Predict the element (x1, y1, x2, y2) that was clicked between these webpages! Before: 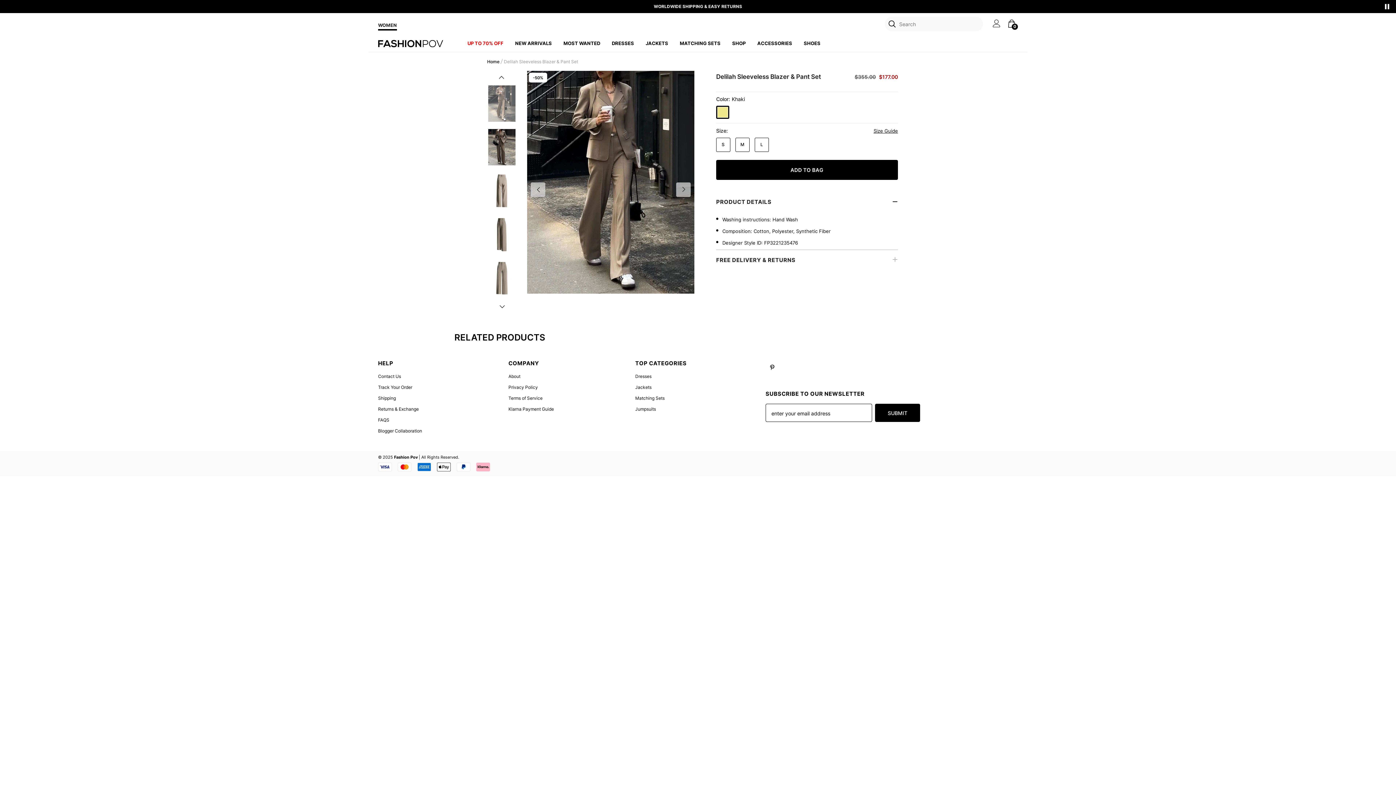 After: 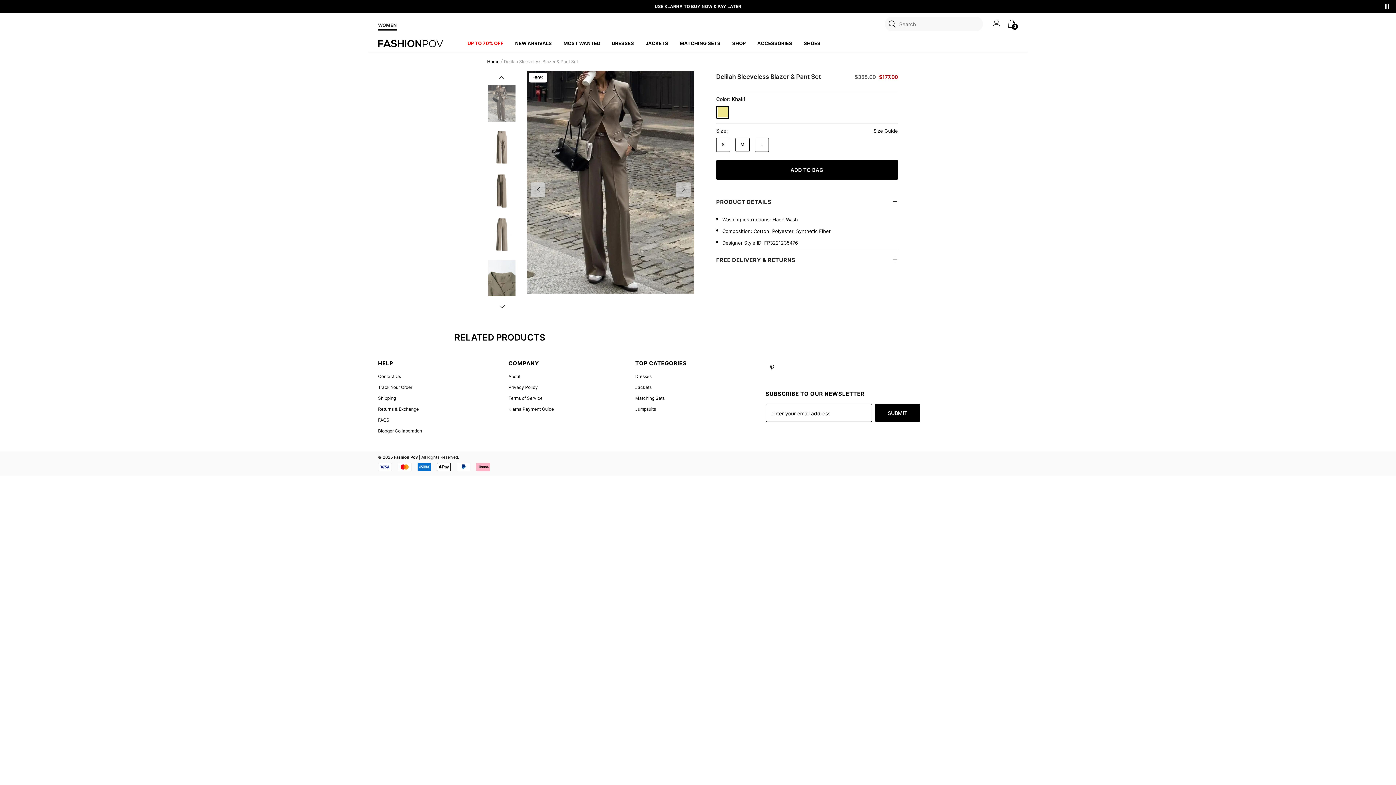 Action: label: Next bbox: (676, 182, 690, 196)